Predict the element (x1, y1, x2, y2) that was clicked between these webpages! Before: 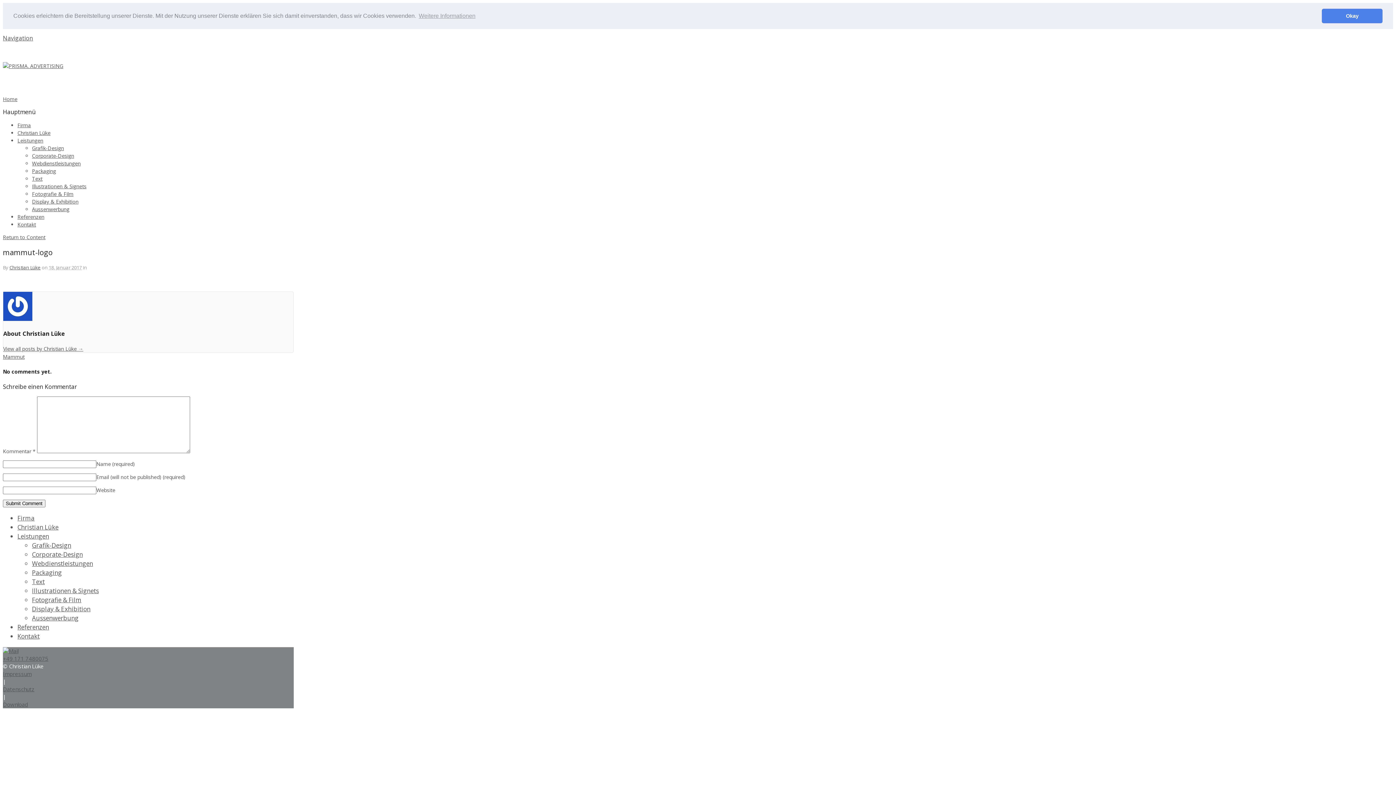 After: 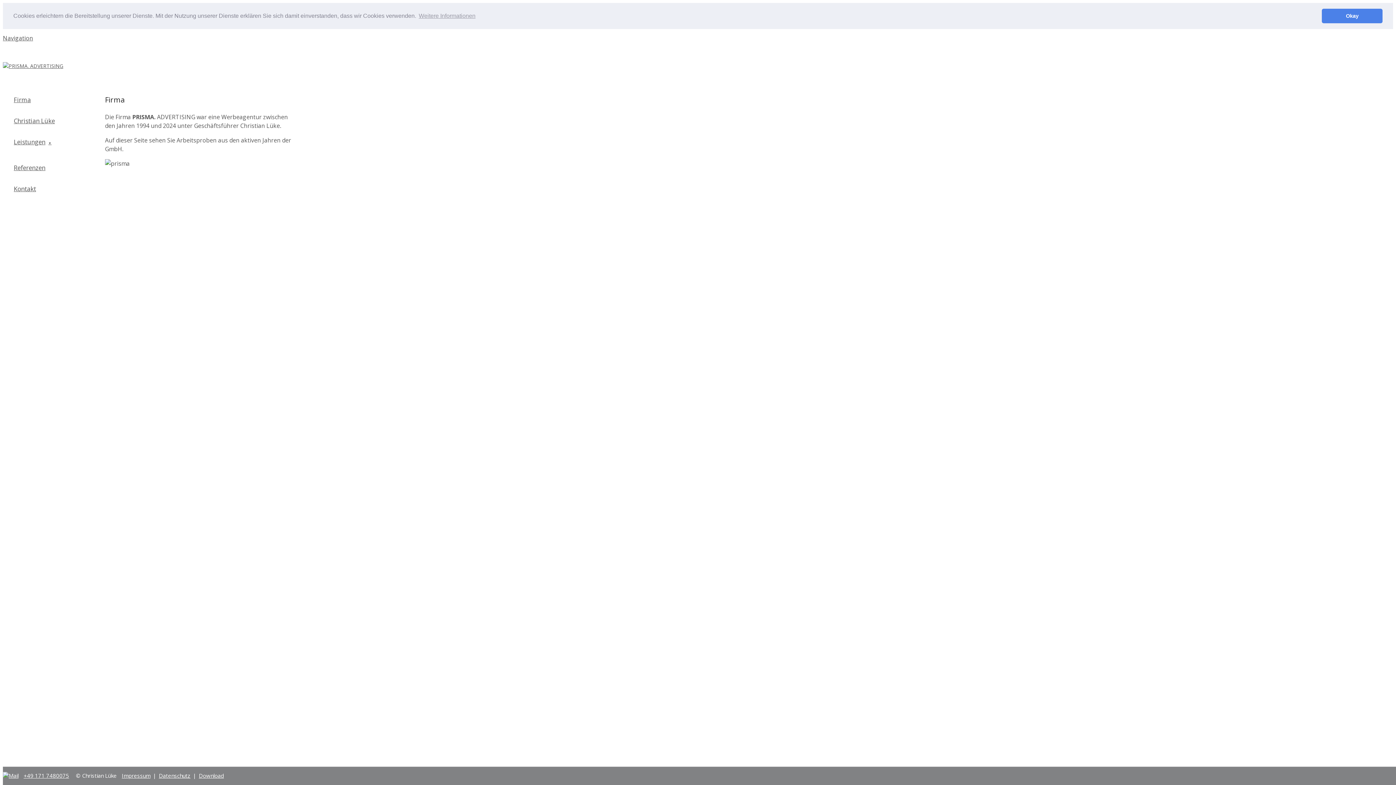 Action: bbox: (2, 95, 17, 102) label: Home